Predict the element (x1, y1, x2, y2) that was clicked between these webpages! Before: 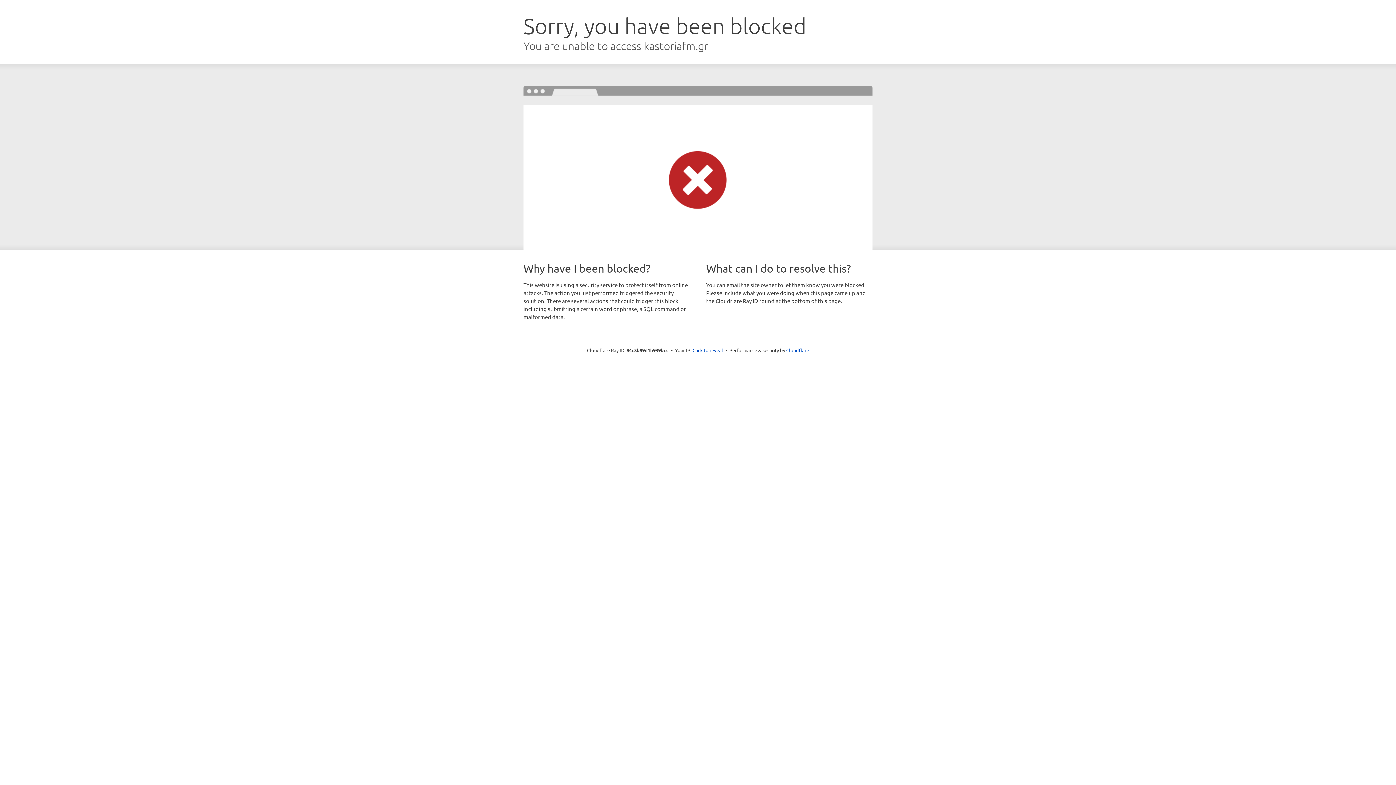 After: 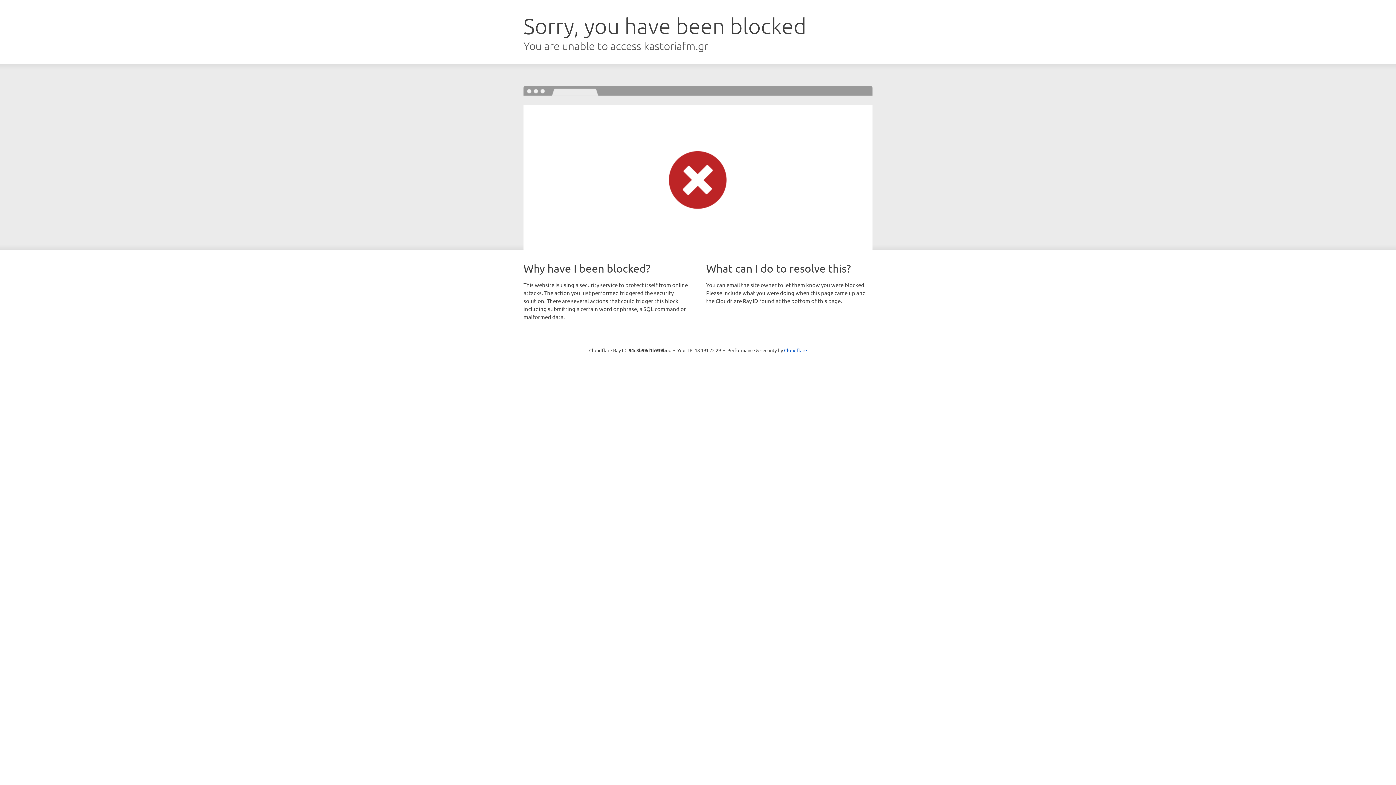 Action: label: Click to reveal bbox: (692, 346, 723, 353)